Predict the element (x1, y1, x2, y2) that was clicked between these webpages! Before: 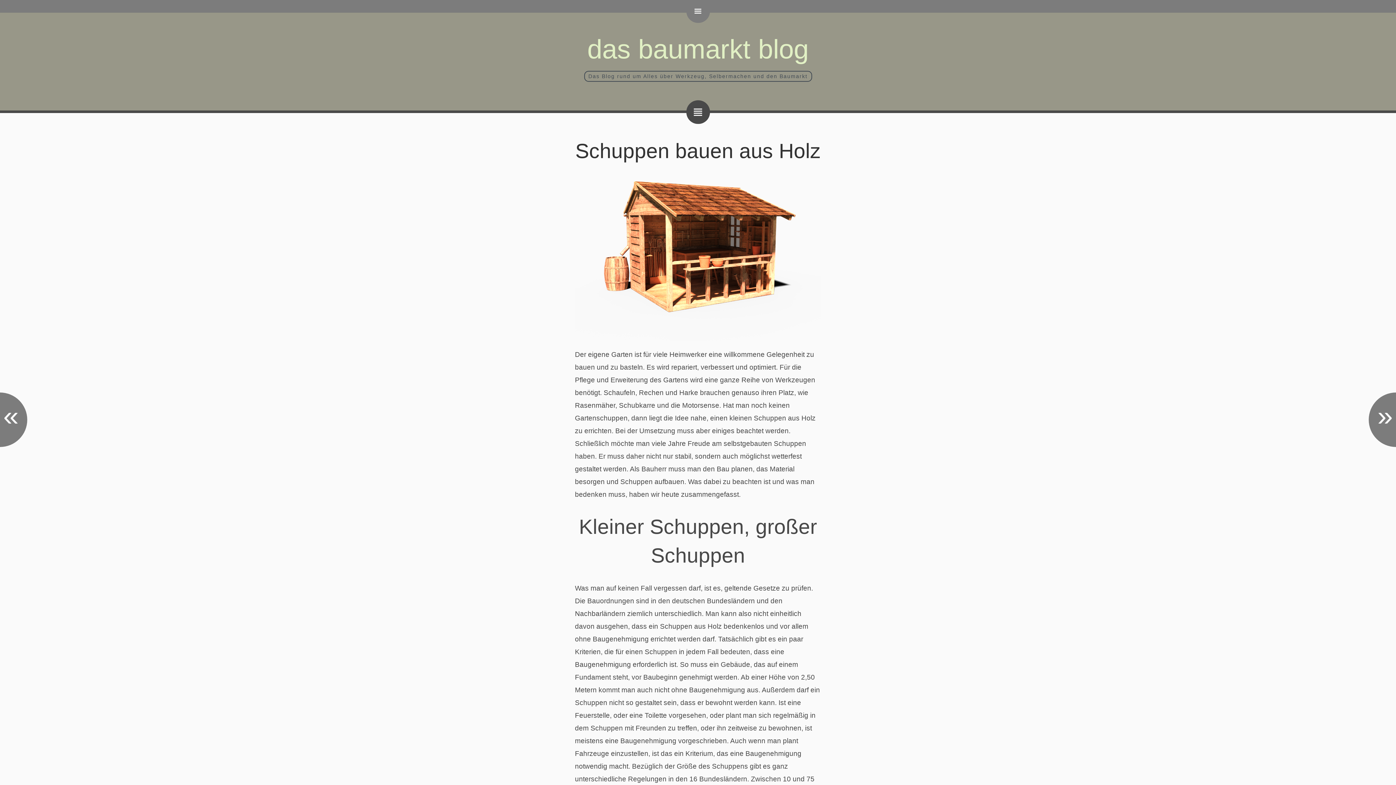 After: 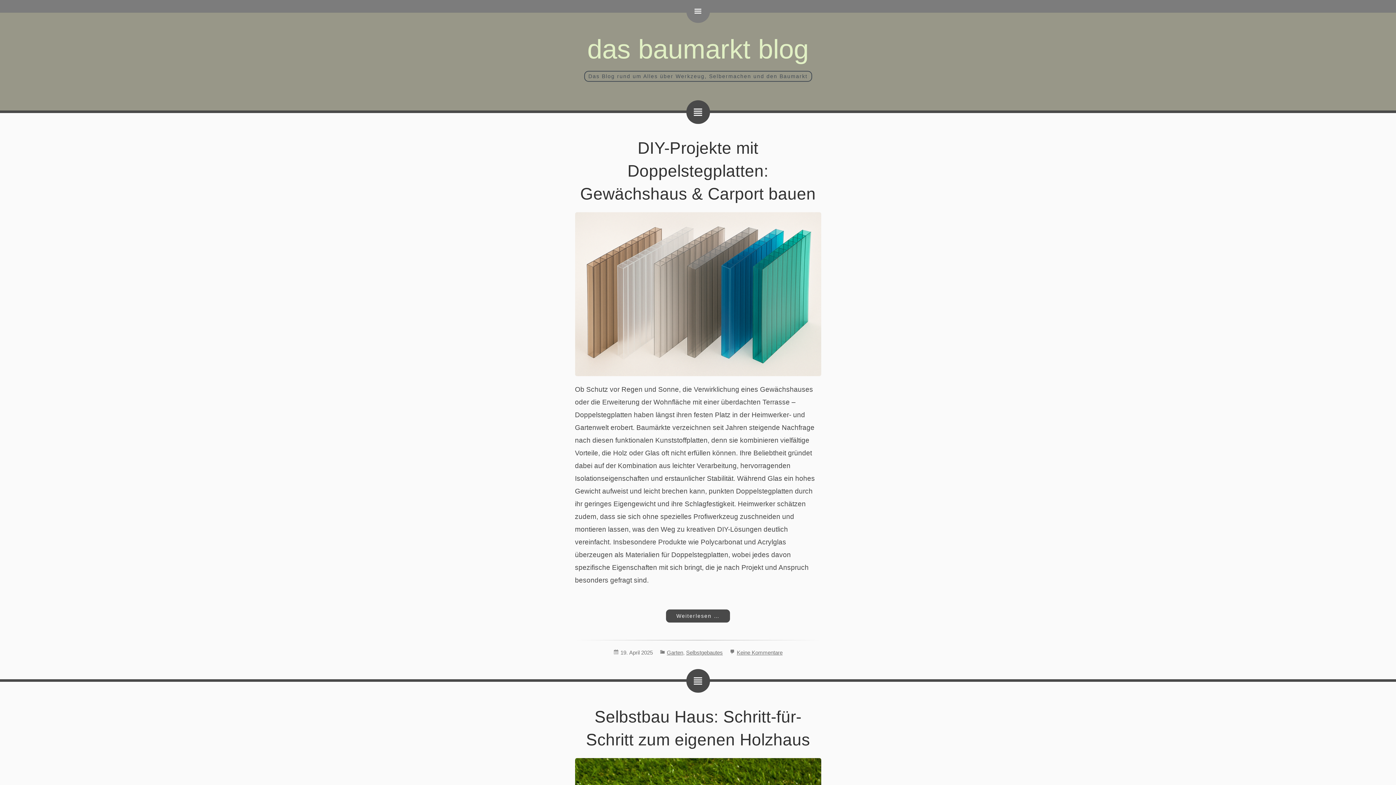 Action: label: das baumarkt blog bbox: (0, 29, 1396, 69)